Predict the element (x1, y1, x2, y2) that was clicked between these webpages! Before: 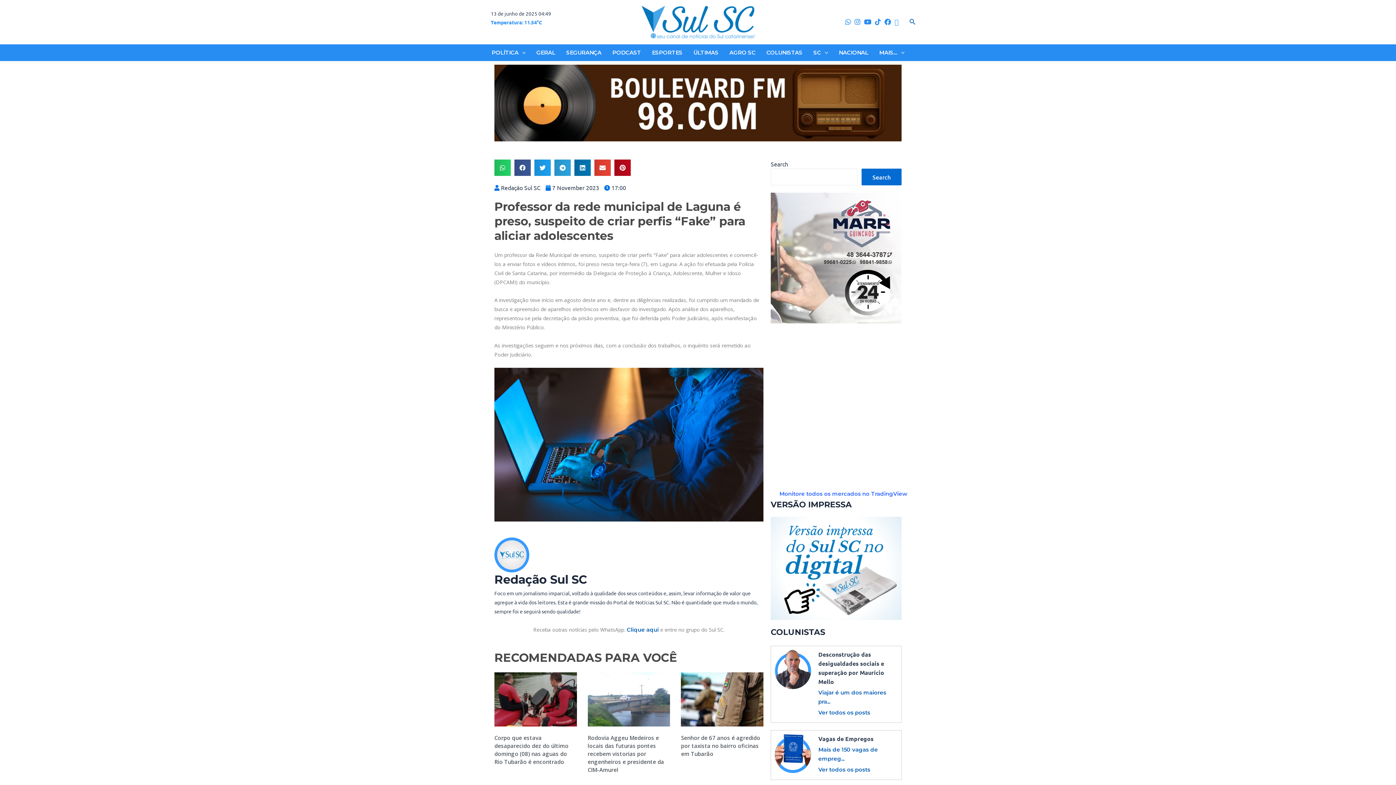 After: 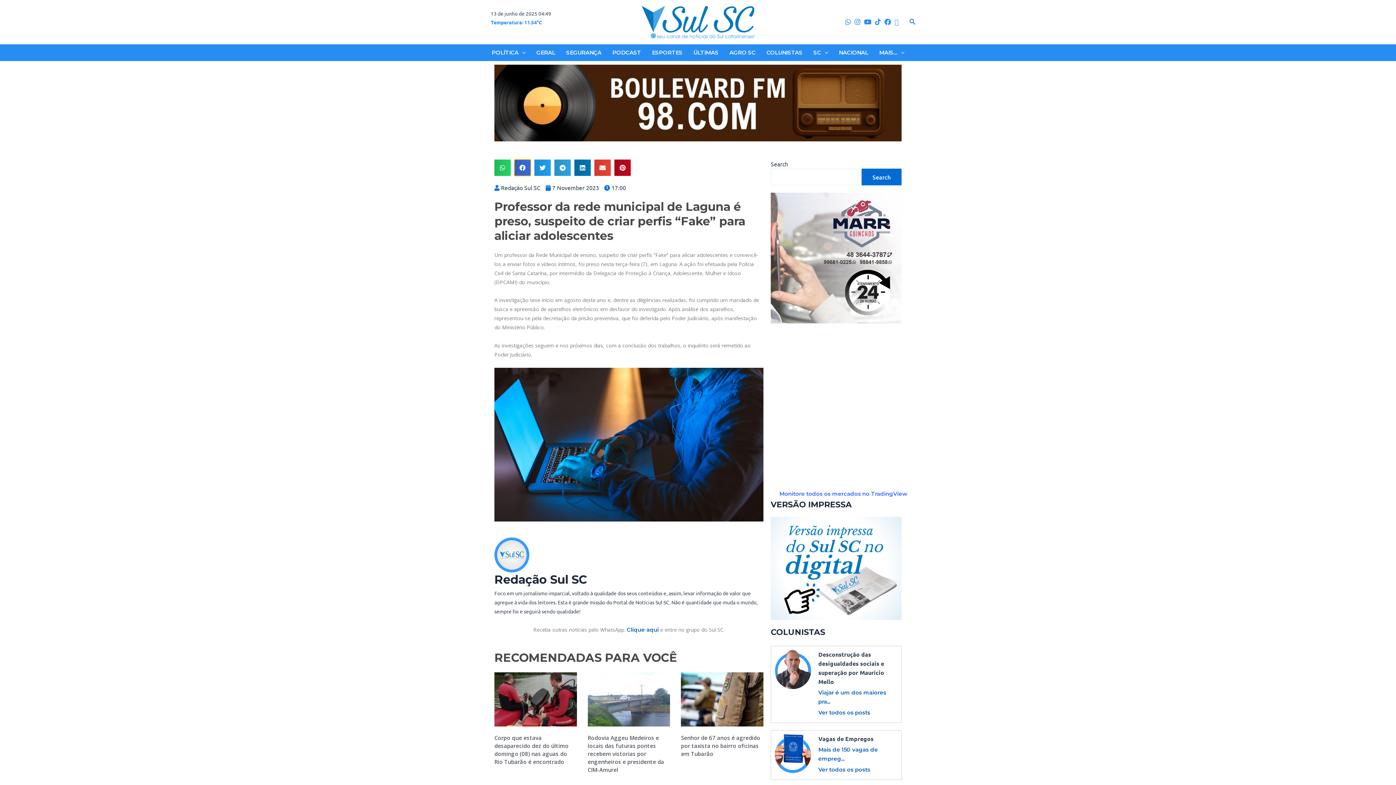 Action: label: Share on facebook bbox: (514, 159, 530, 175)